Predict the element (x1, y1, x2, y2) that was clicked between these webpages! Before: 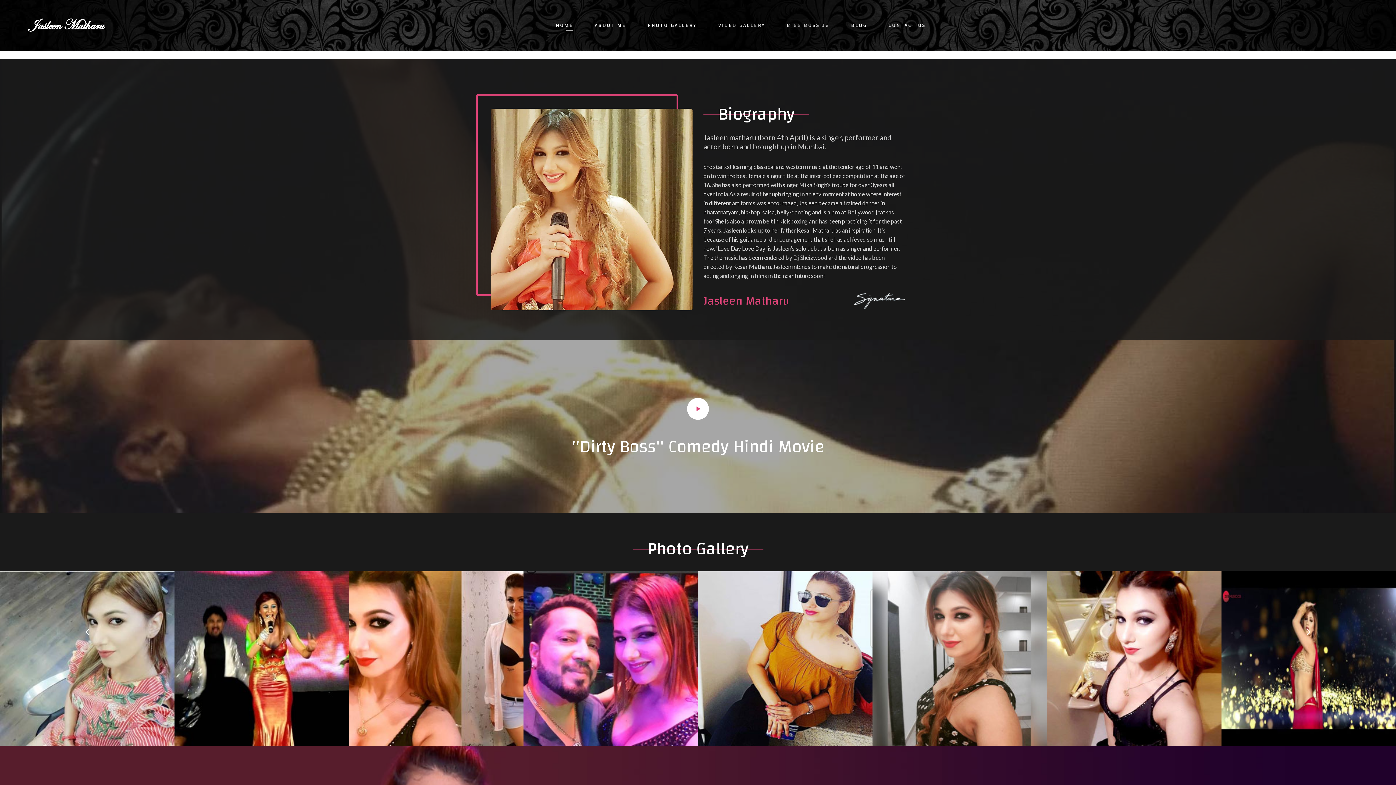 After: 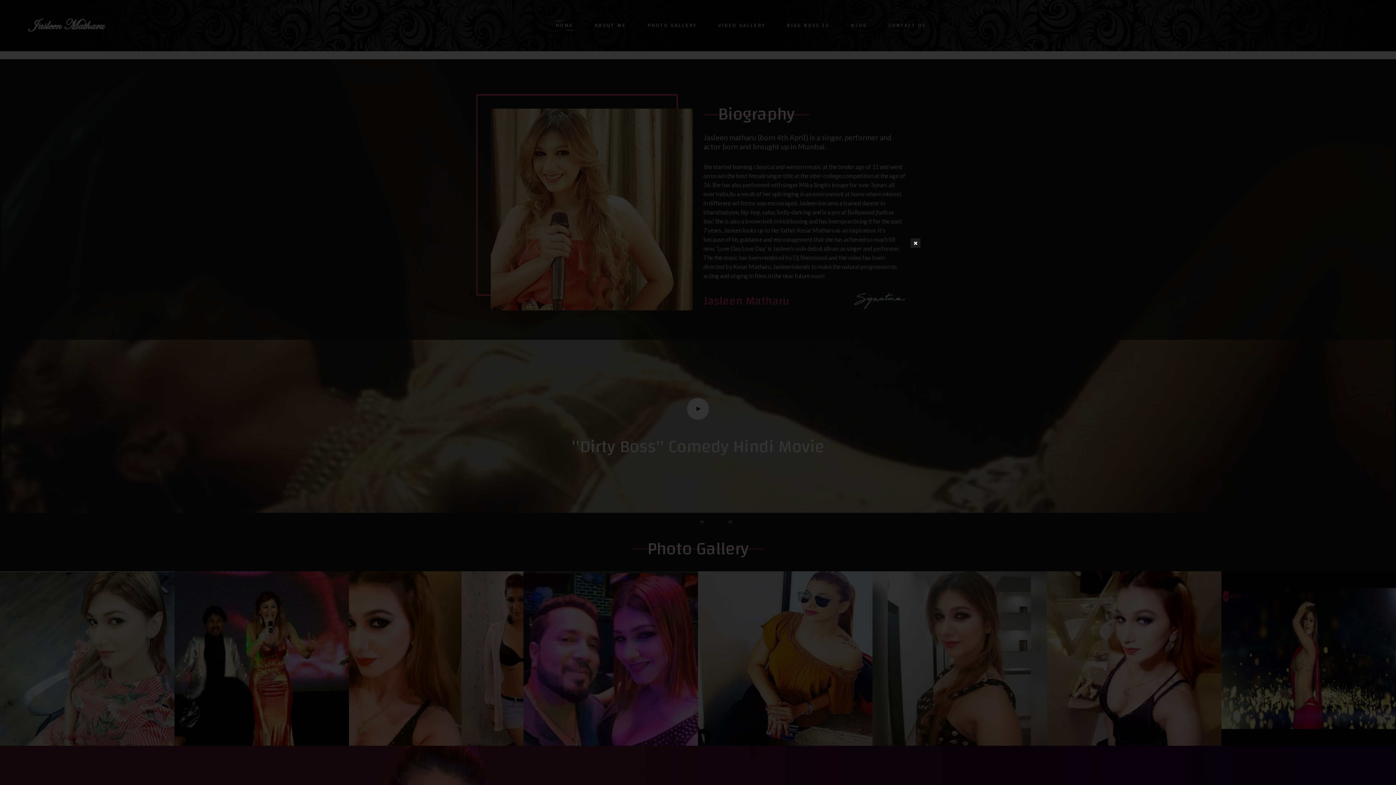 Action: bbox: (687, 398, 709, 420)